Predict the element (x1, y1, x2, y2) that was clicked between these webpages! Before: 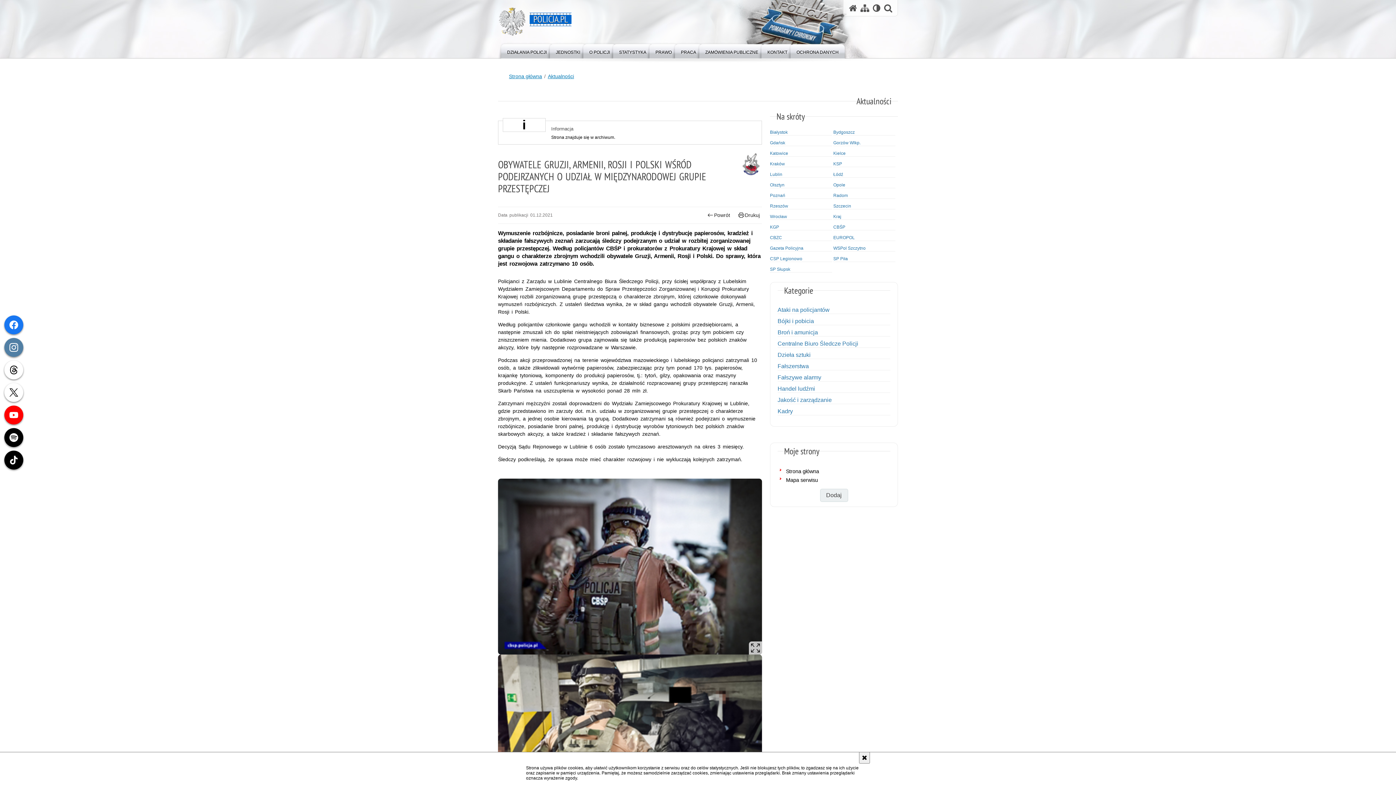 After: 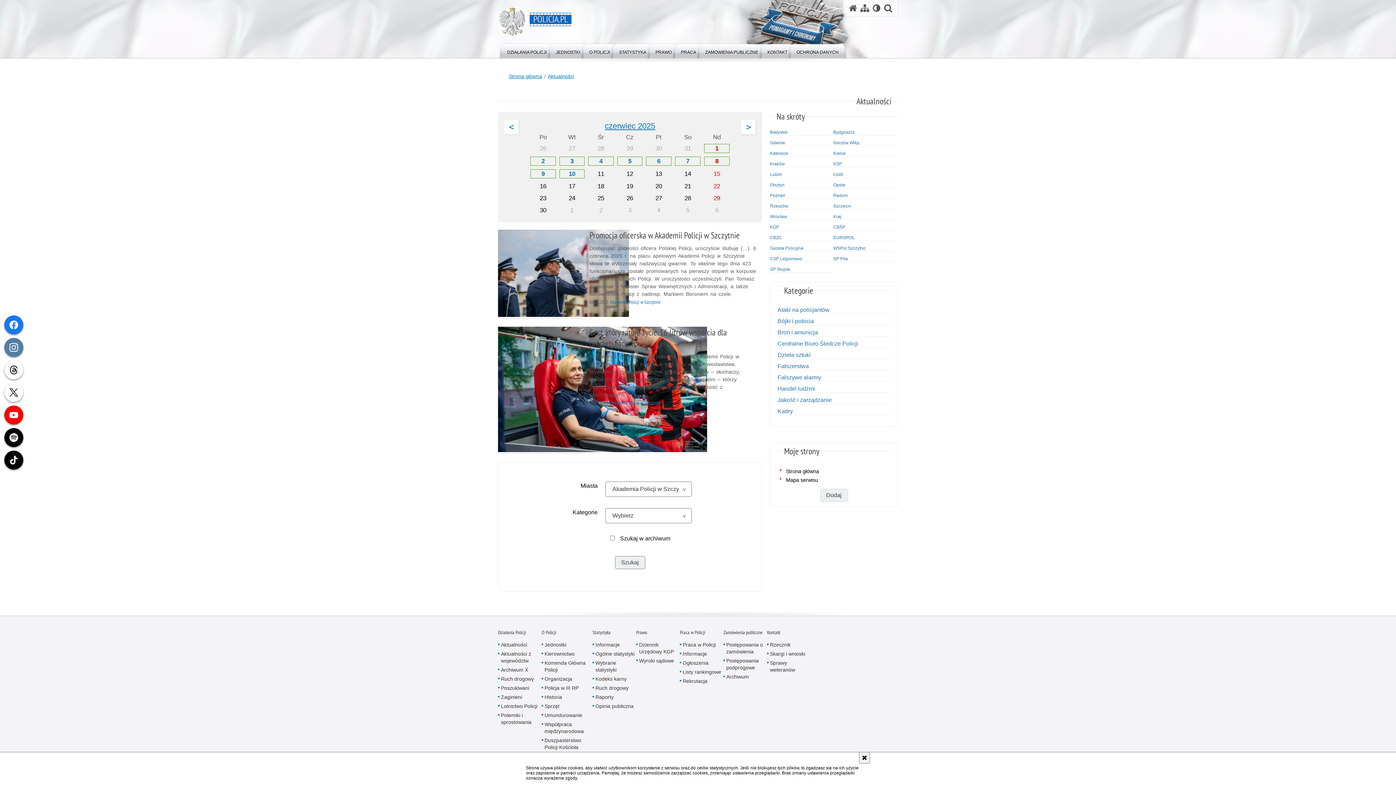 Action: bbox: (833, 245, 895, 250) label: WSPol Szczytno